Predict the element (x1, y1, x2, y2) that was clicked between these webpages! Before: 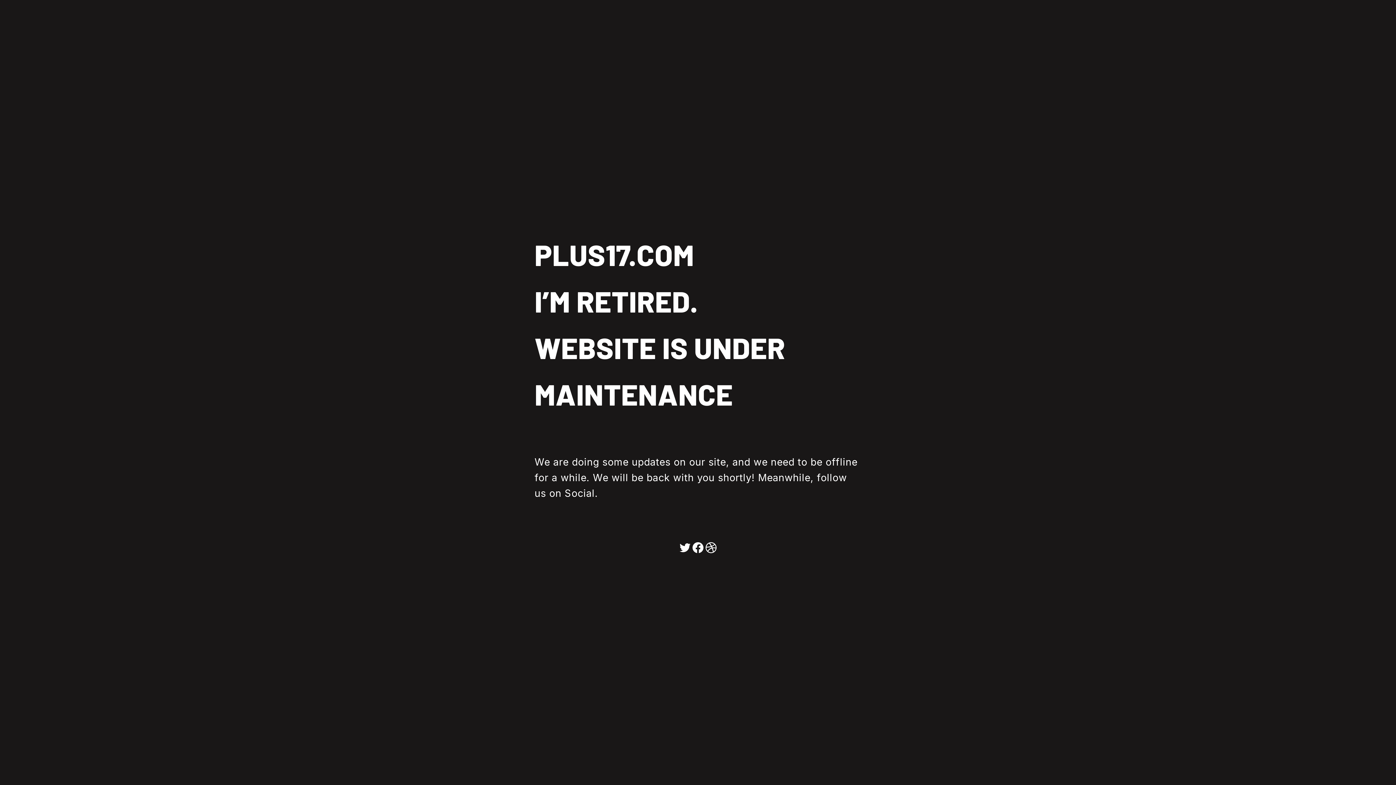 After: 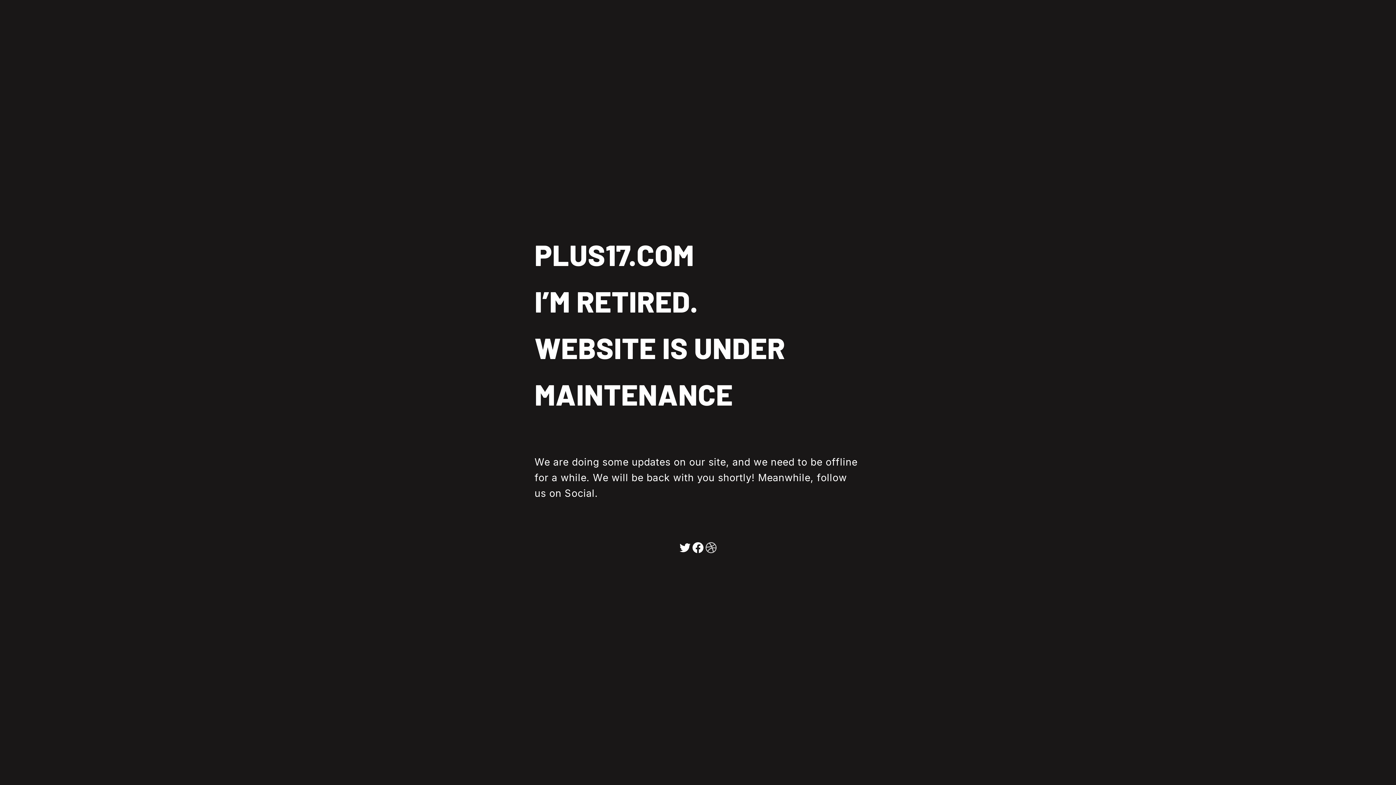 Action: bbox: (704, 541, 717, 554)